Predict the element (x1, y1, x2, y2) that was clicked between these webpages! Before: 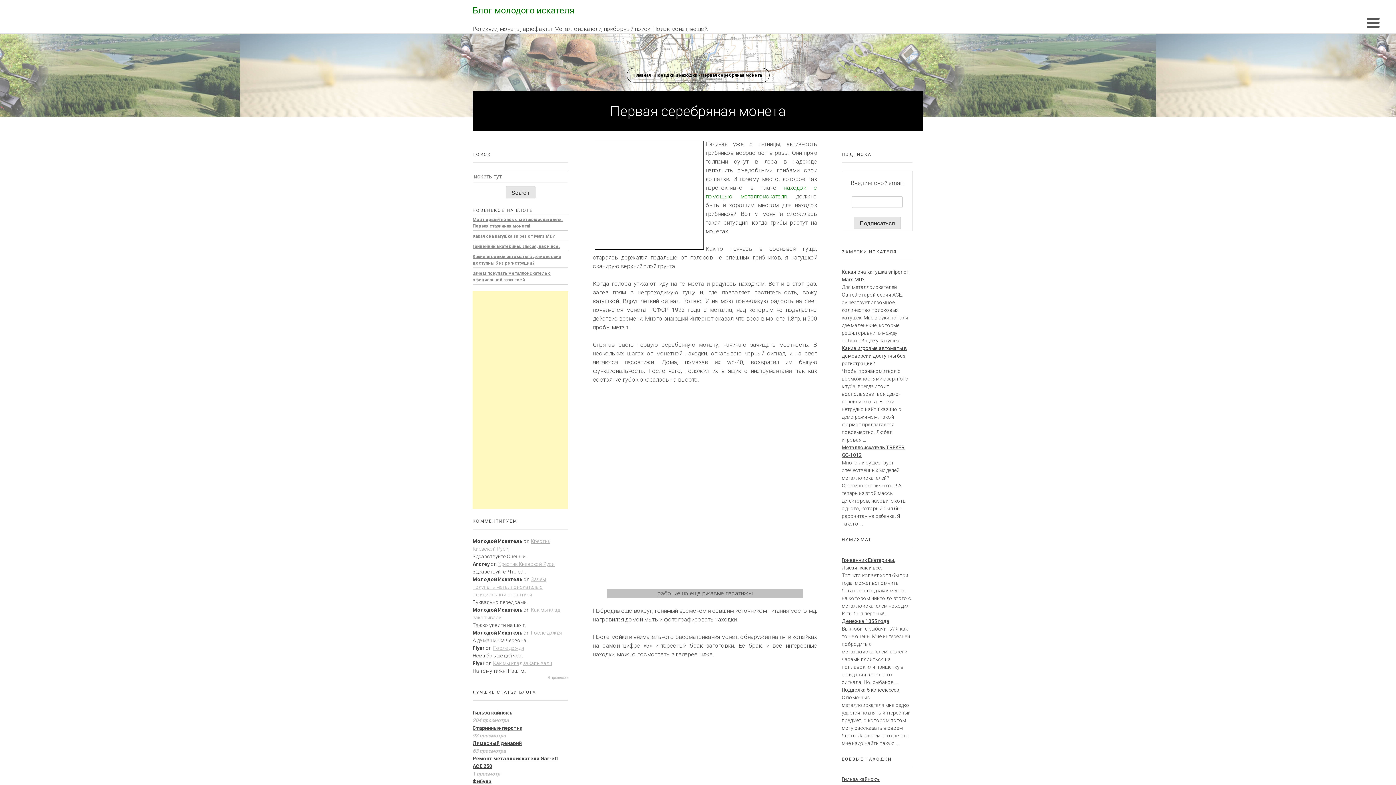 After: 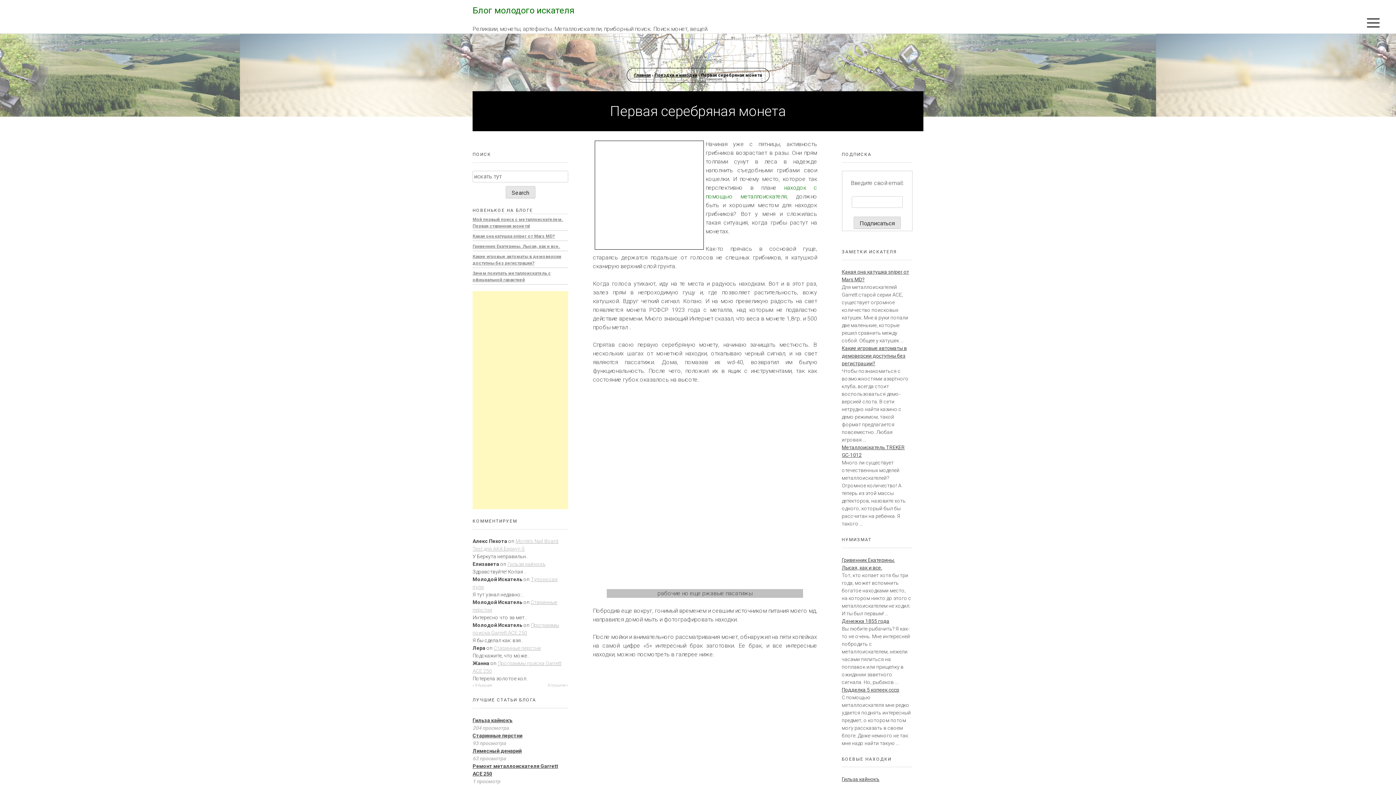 Action: bbox: (548, 675, 568, 680) label: В прошлое »